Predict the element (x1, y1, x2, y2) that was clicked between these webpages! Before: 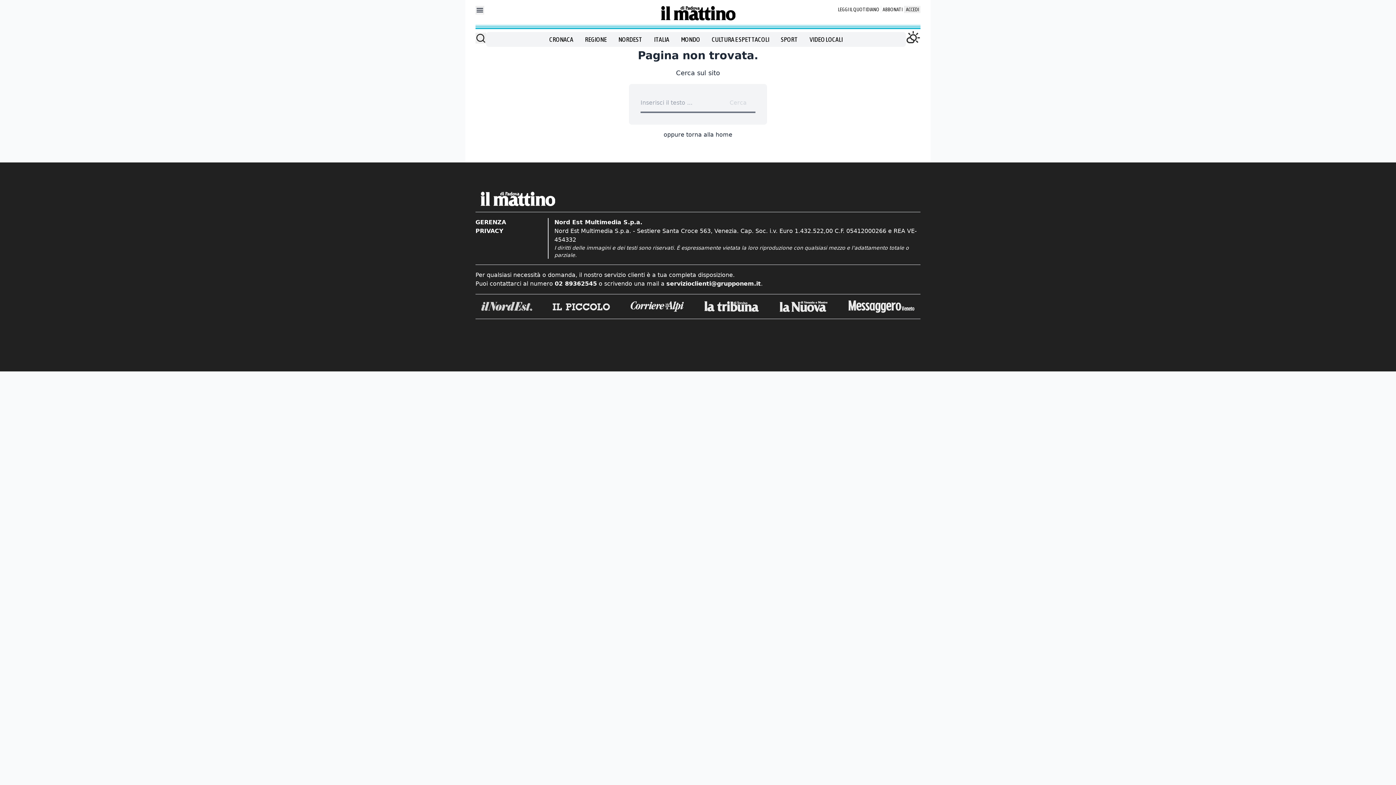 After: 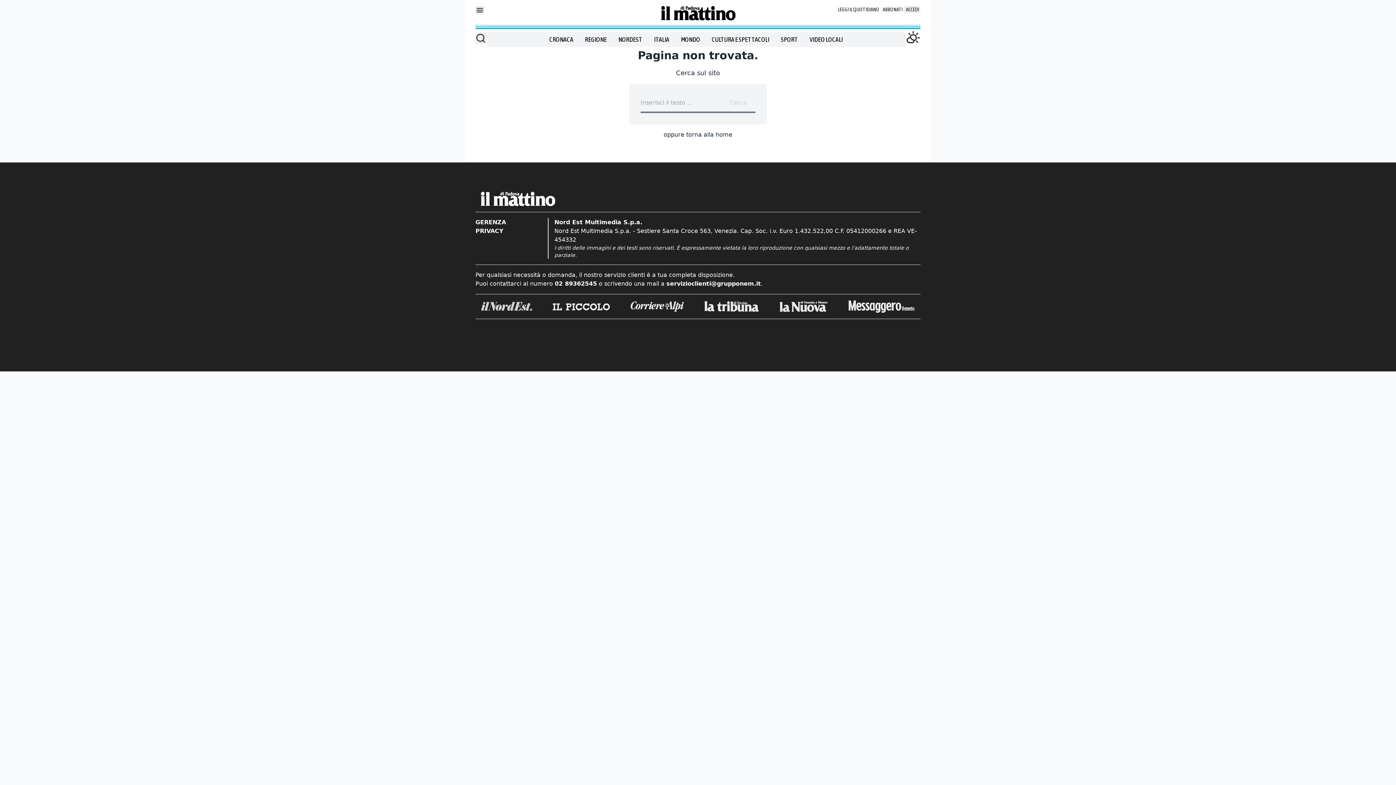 Action: bbox: (779, 301, 828, 312)